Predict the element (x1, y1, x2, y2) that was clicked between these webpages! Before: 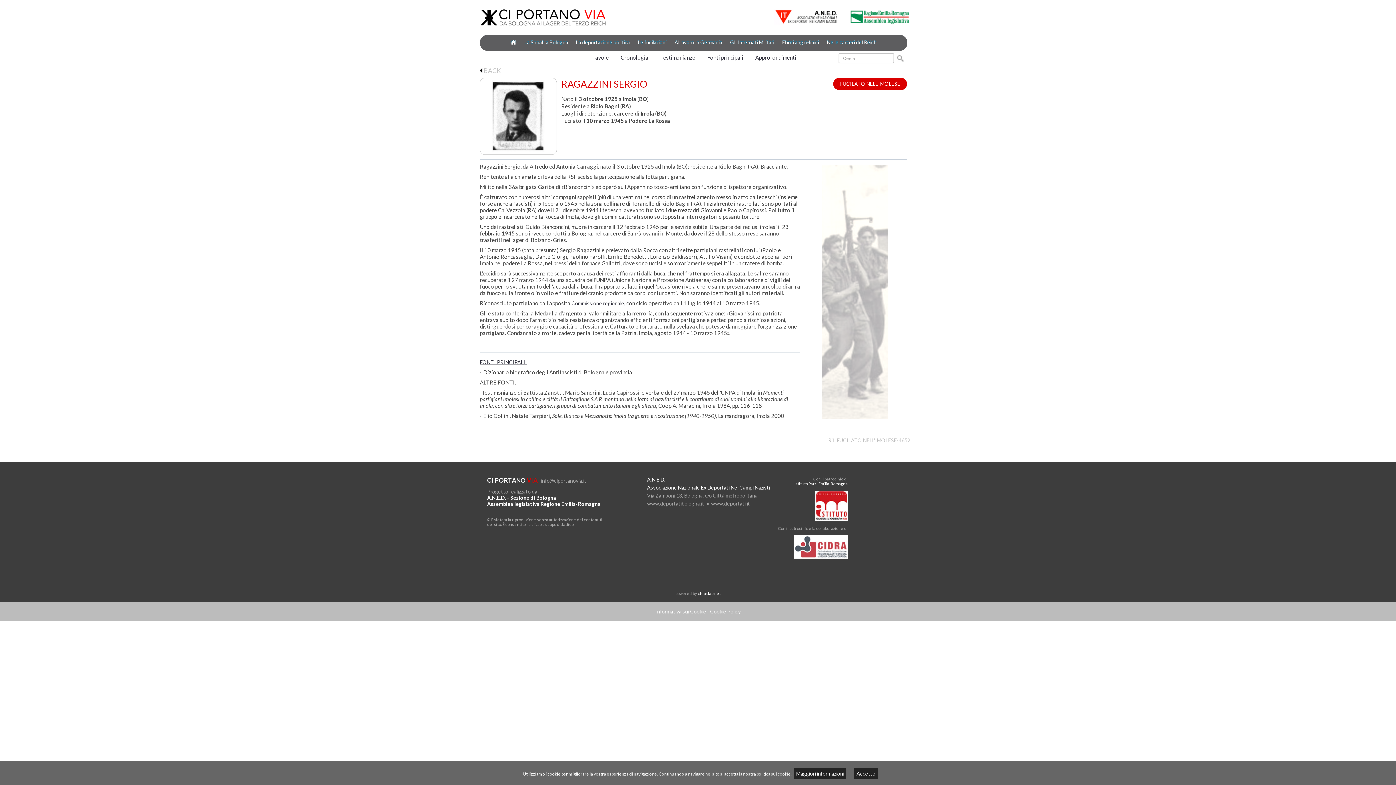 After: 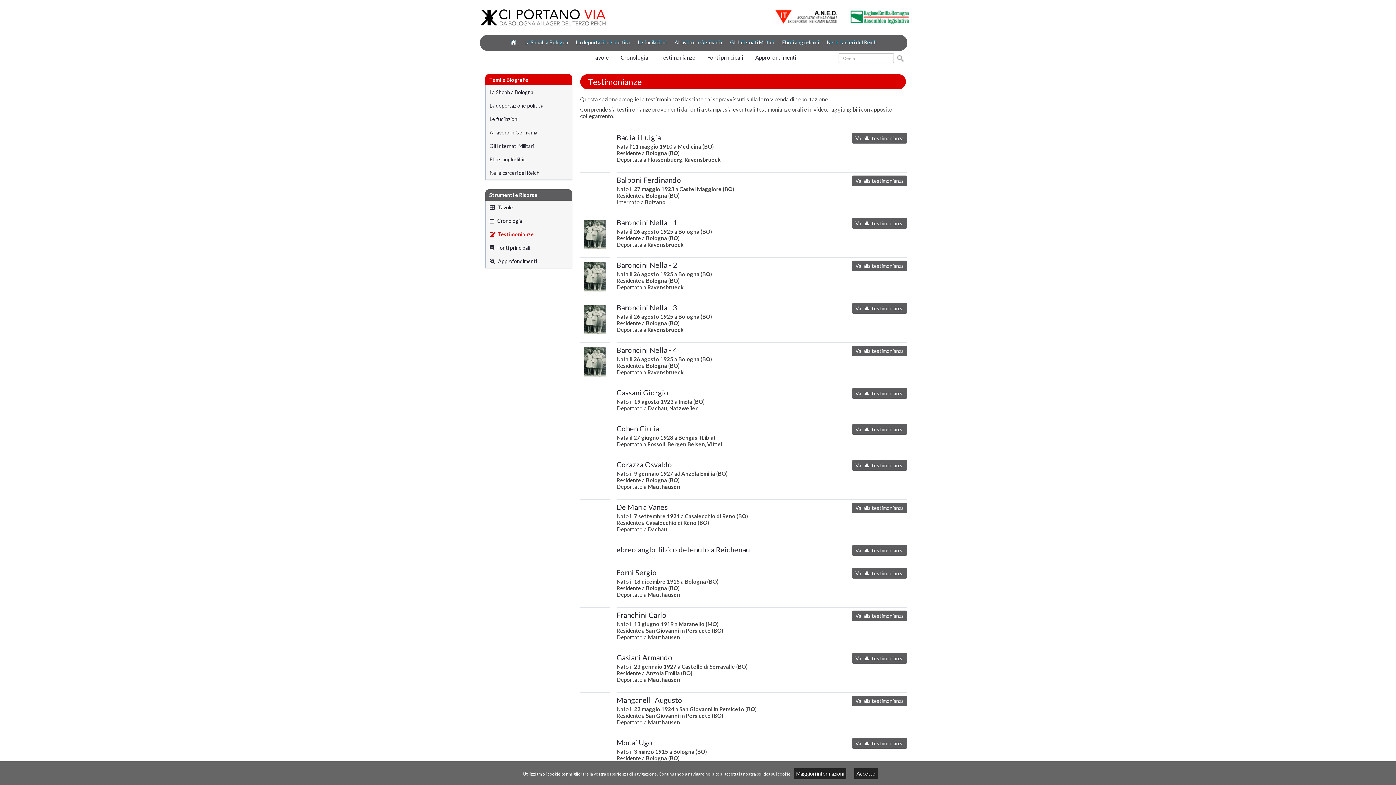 Action: bbox: (660, 54, 695, 60) label: Testimonianze